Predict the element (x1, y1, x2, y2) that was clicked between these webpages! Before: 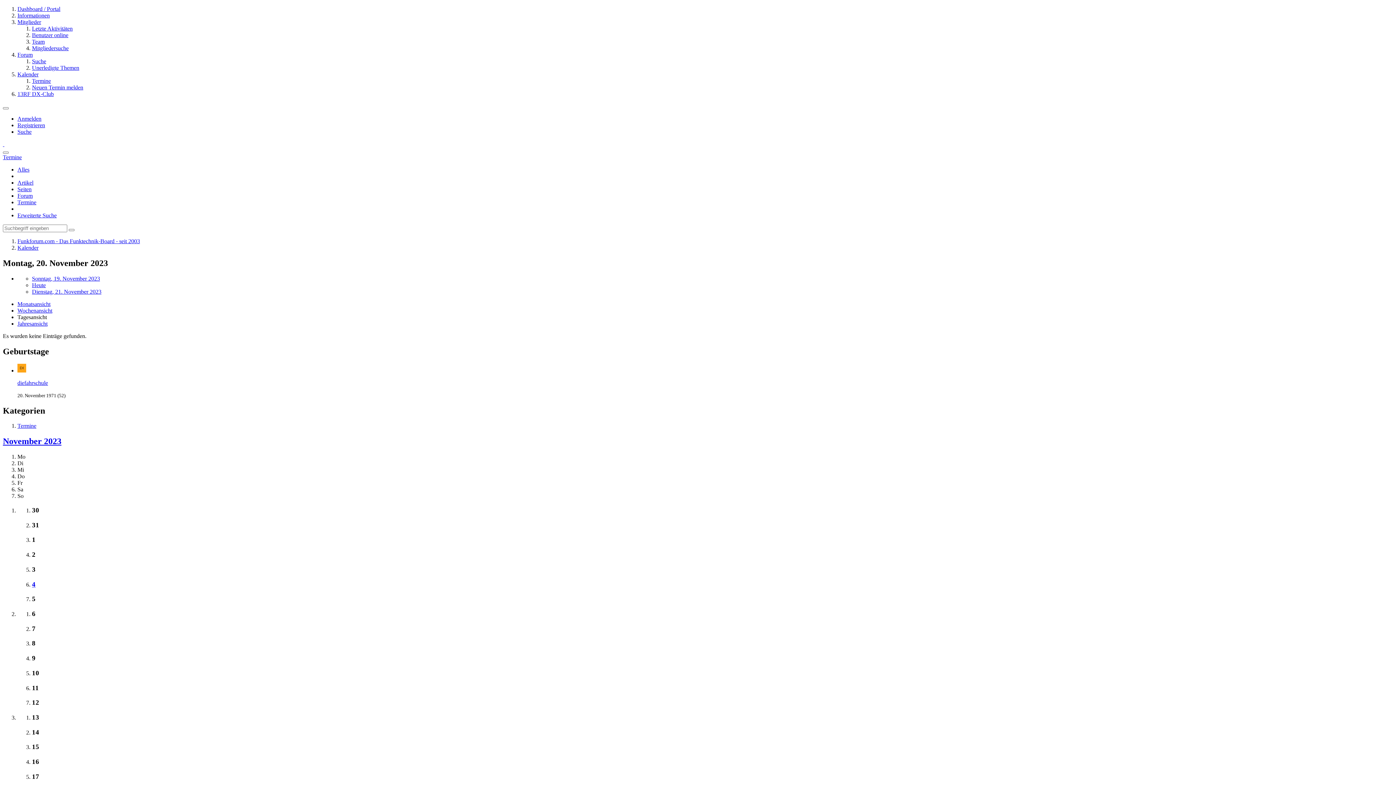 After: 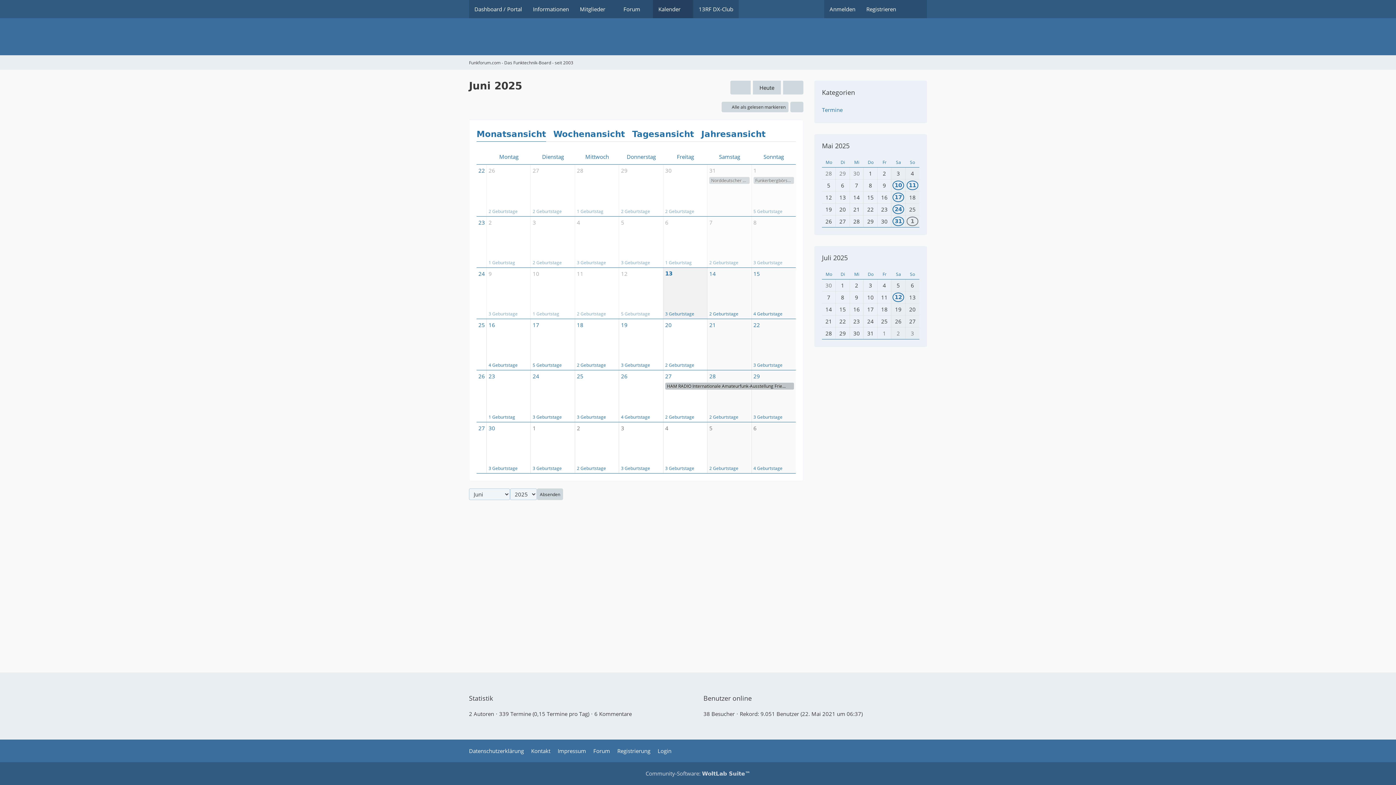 Action: bbox: (2, 141, 4, 147) label: Funkforum.com - Das Funktechnik-Board - seit 2003